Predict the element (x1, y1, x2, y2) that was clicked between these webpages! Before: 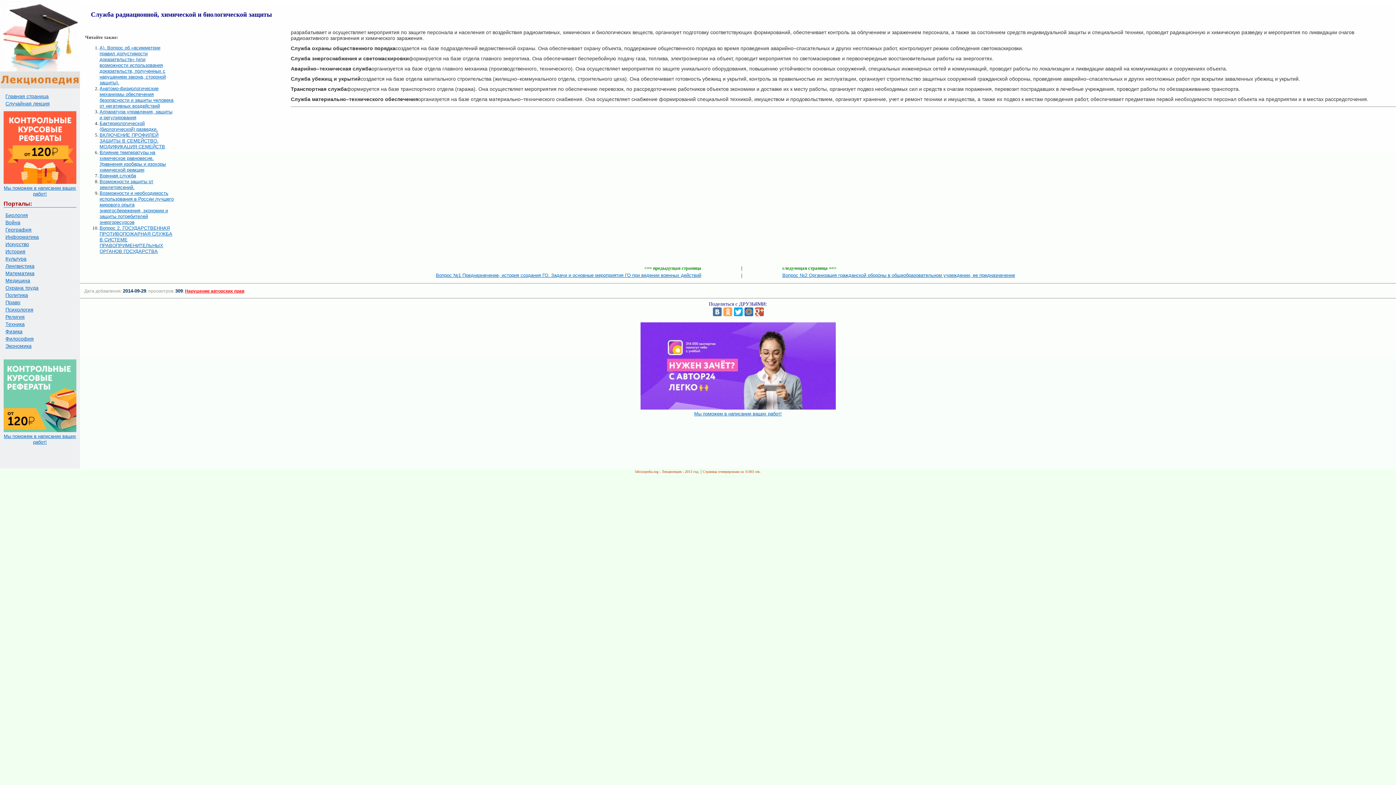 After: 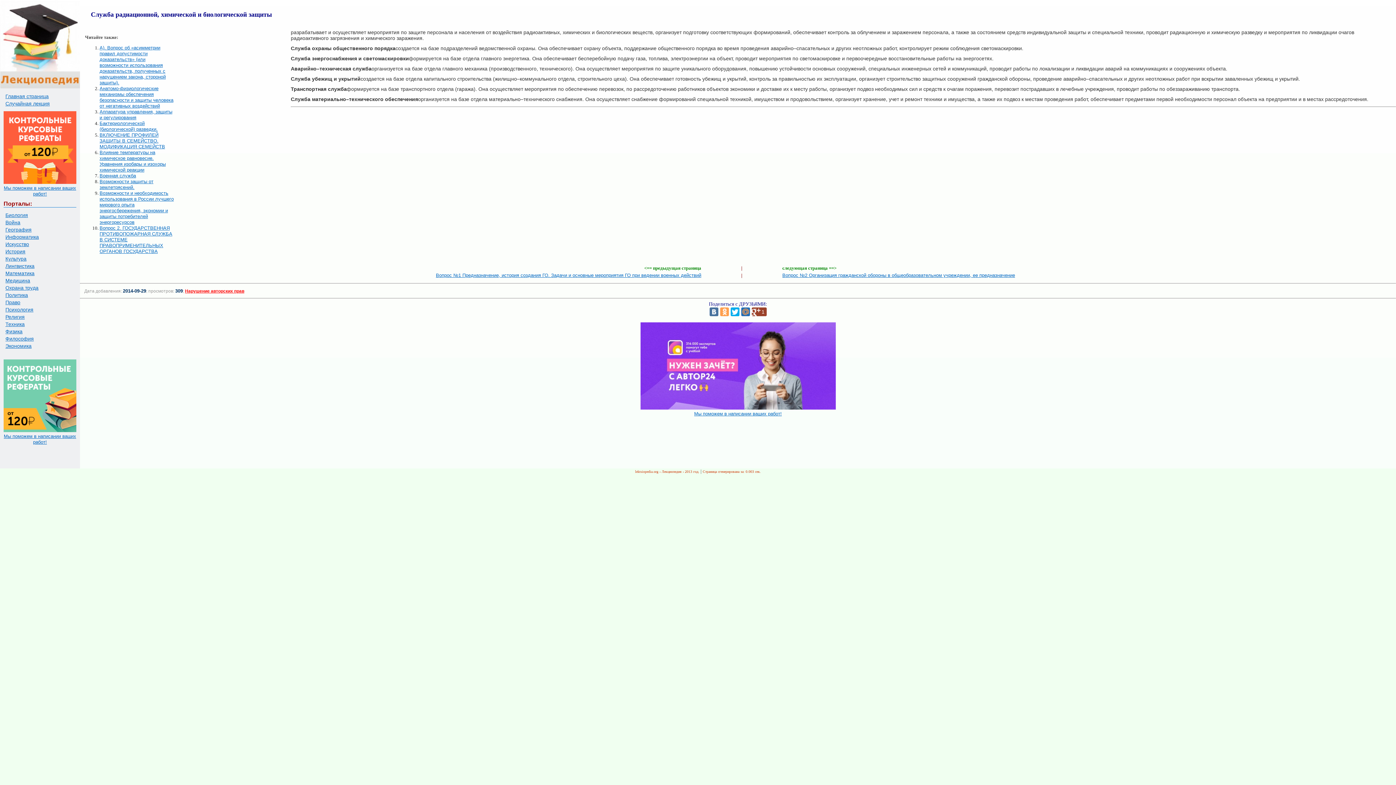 Action: bbox: (755, 307, 763, 316)